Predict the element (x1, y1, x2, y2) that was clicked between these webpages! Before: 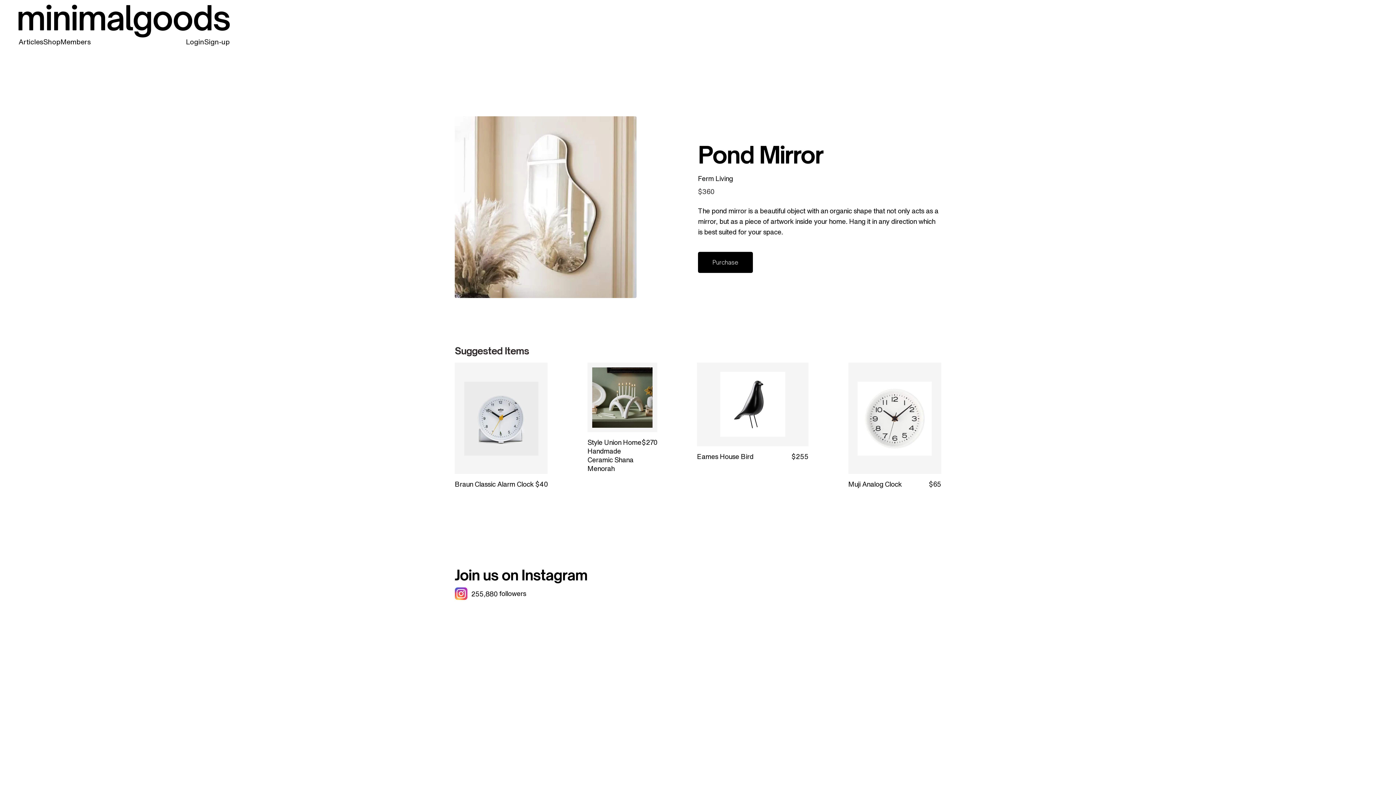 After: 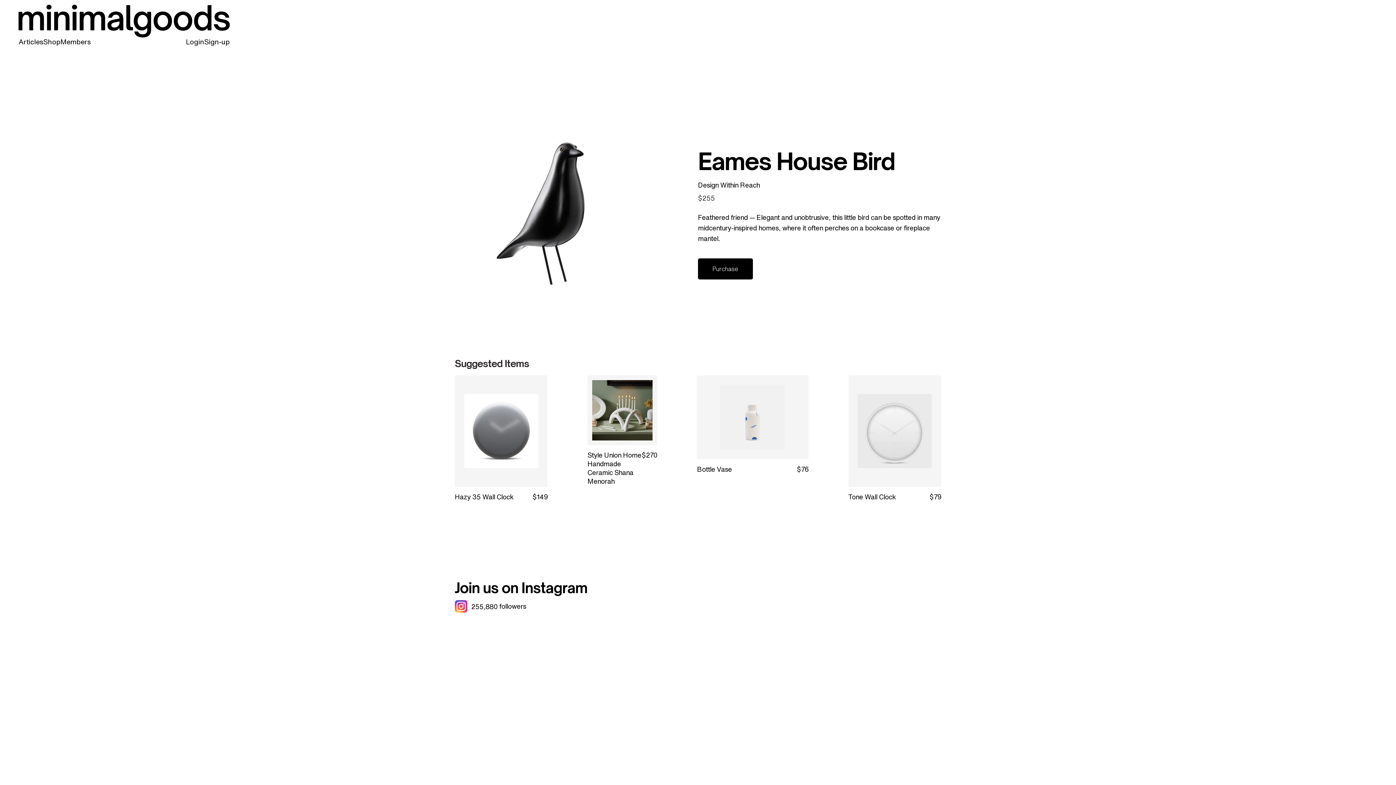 Action: bbox: (697, 362, 808, 446)